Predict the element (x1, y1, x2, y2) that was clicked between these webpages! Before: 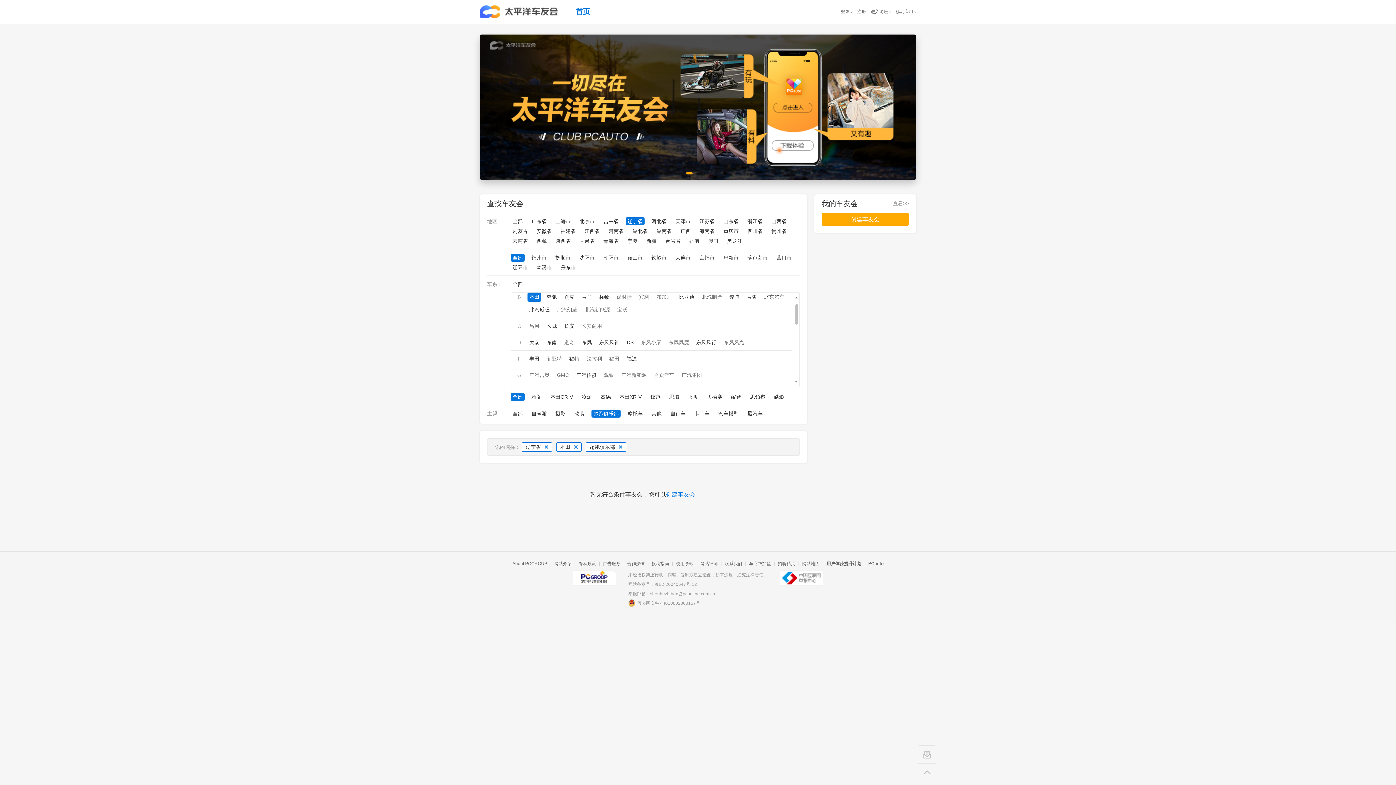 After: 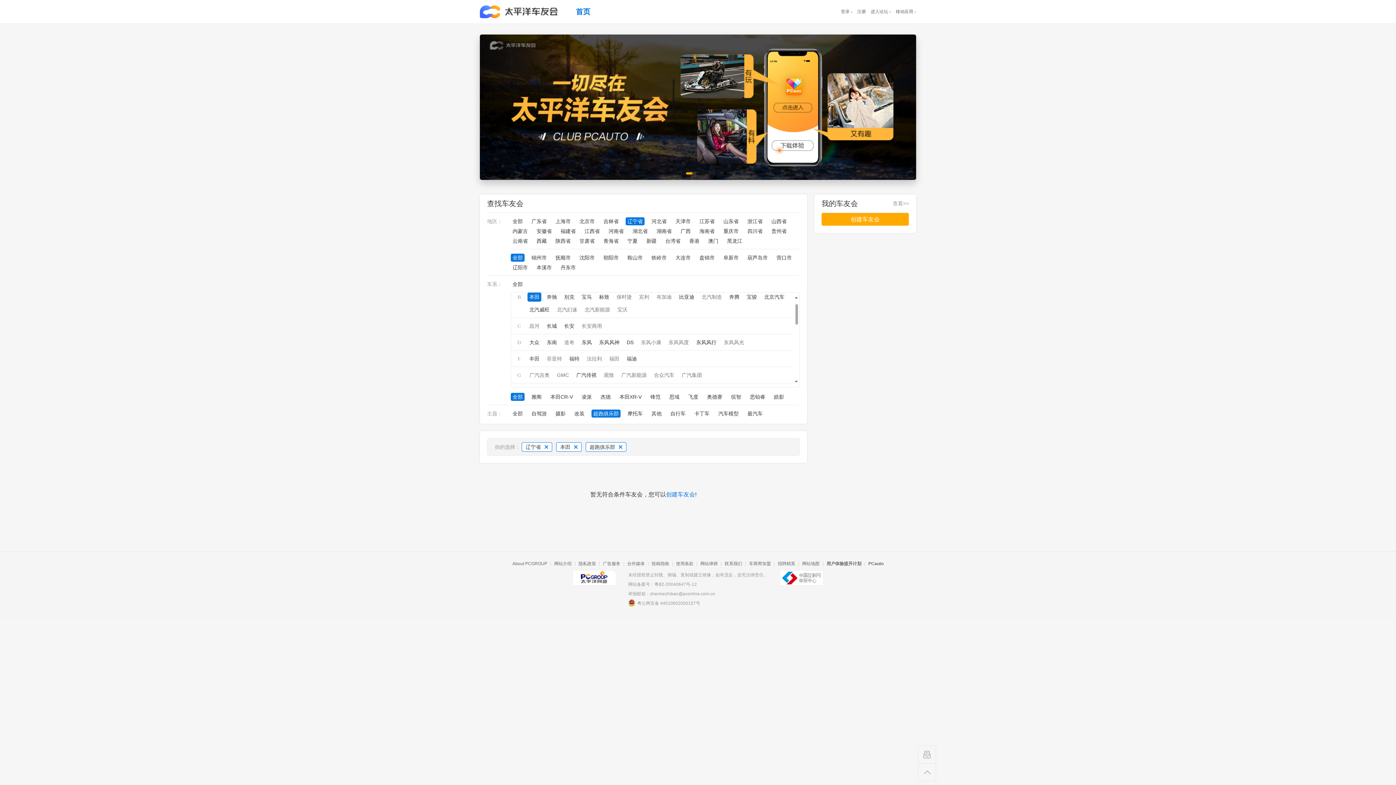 Action: label: 北汽新能源 bbox: (582, 305, 612, 314)